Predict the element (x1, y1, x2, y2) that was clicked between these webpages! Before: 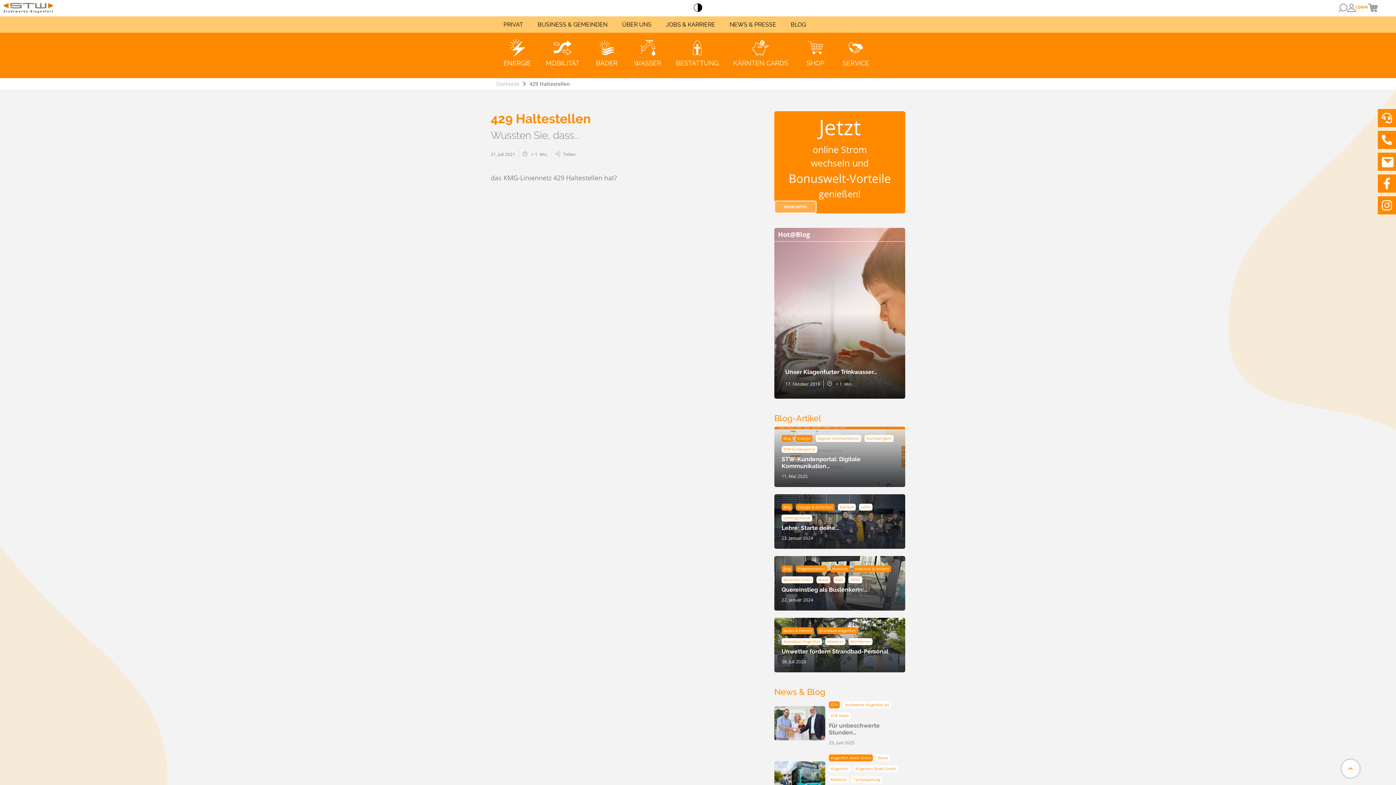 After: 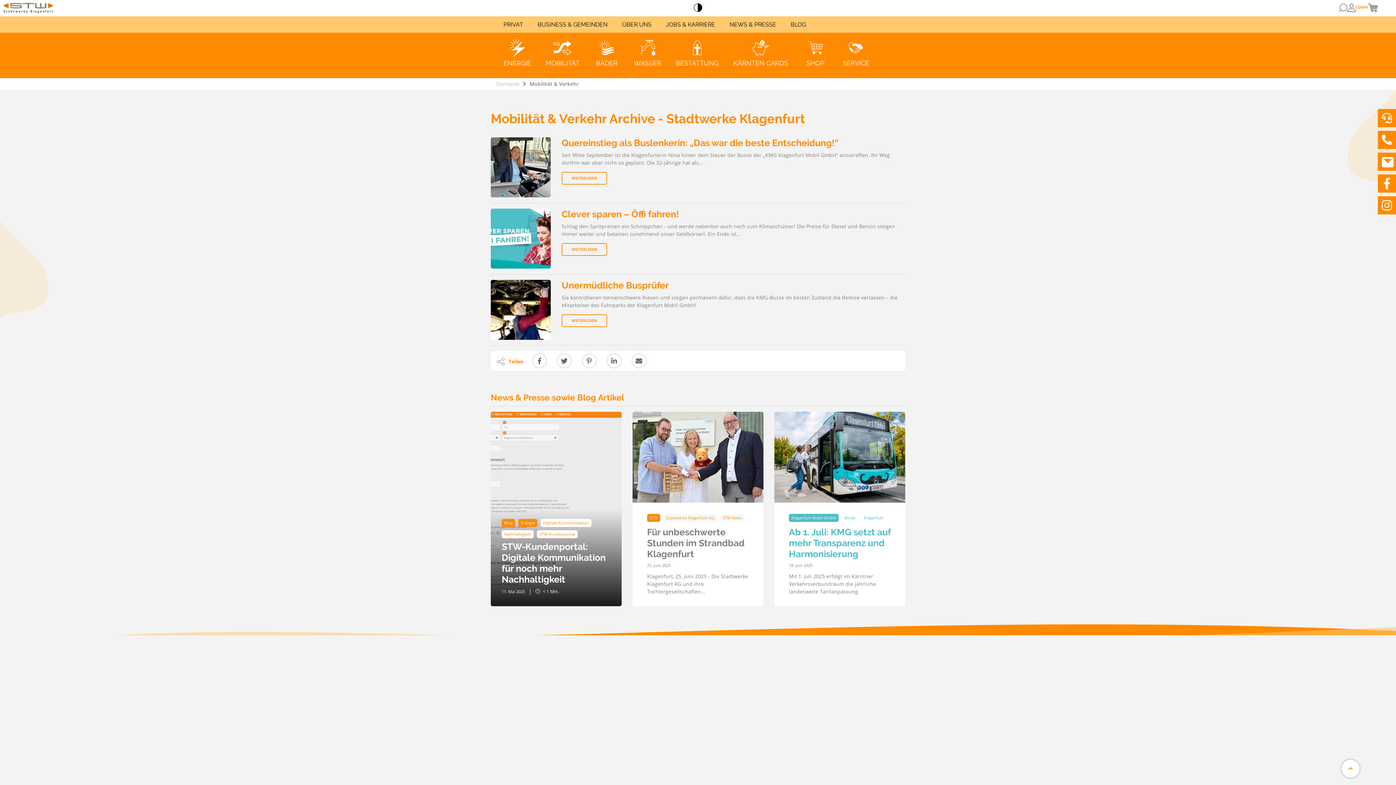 Action: label: Mobilität & Verkehr  bbox: (853, 565, 893, 572)